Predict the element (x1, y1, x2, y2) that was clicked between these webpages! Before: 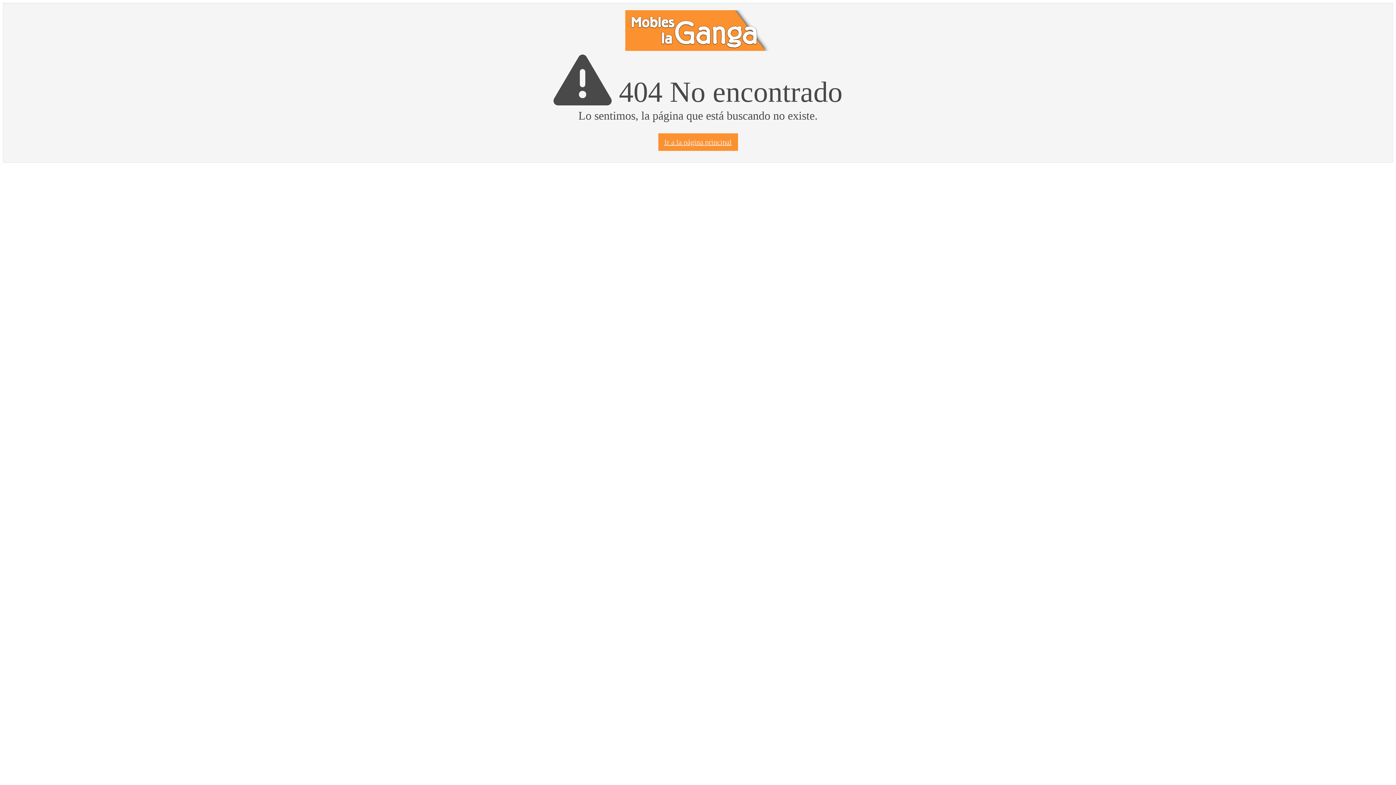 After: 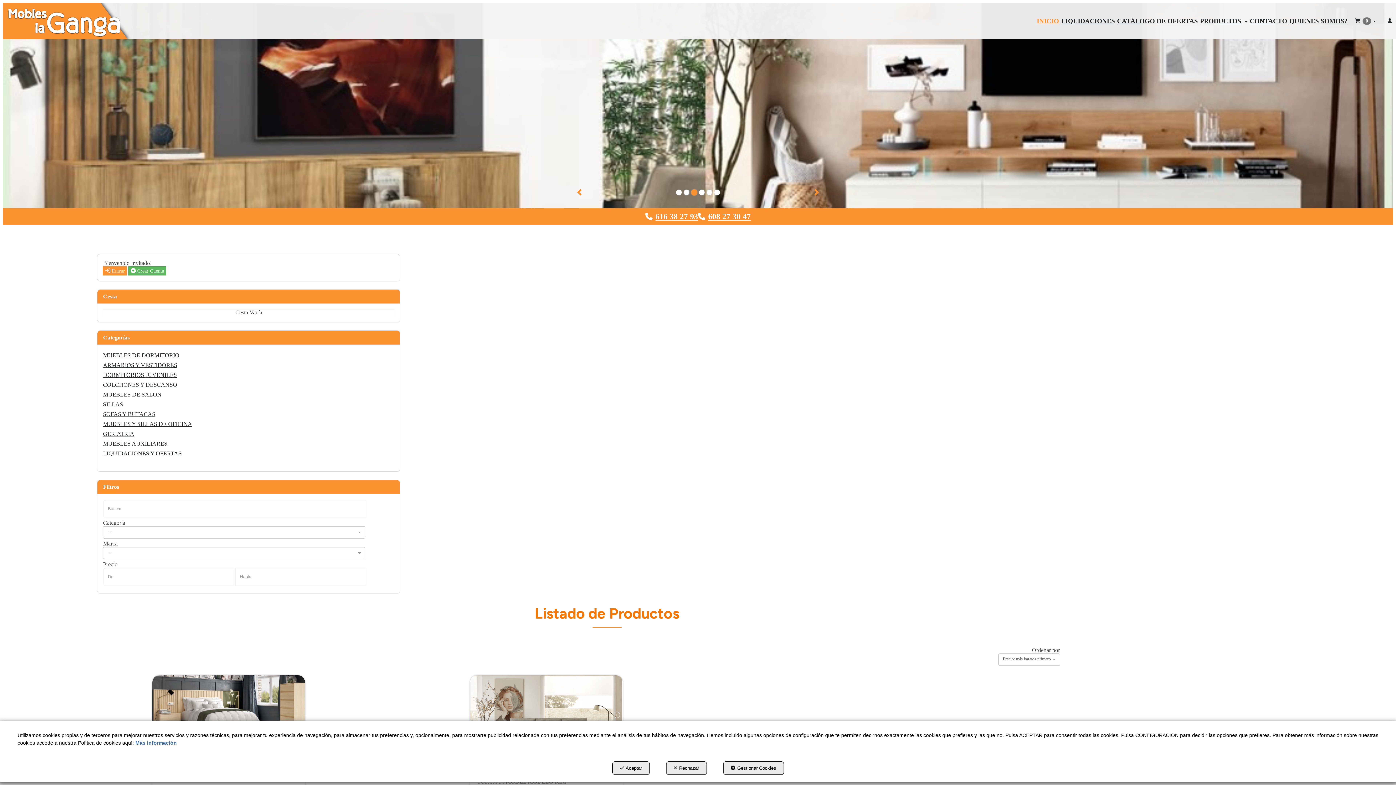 Action: bbox: (10, 10, 1386, 51)